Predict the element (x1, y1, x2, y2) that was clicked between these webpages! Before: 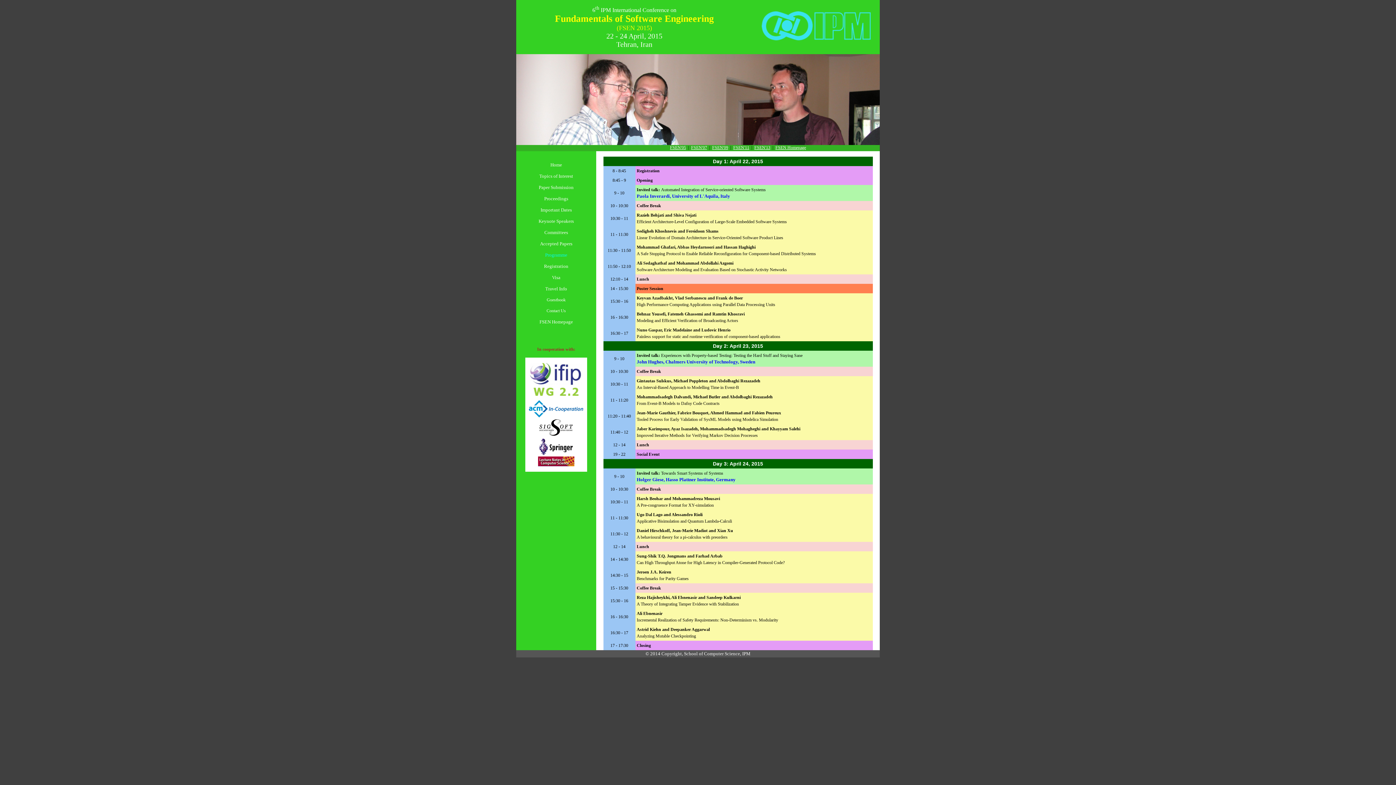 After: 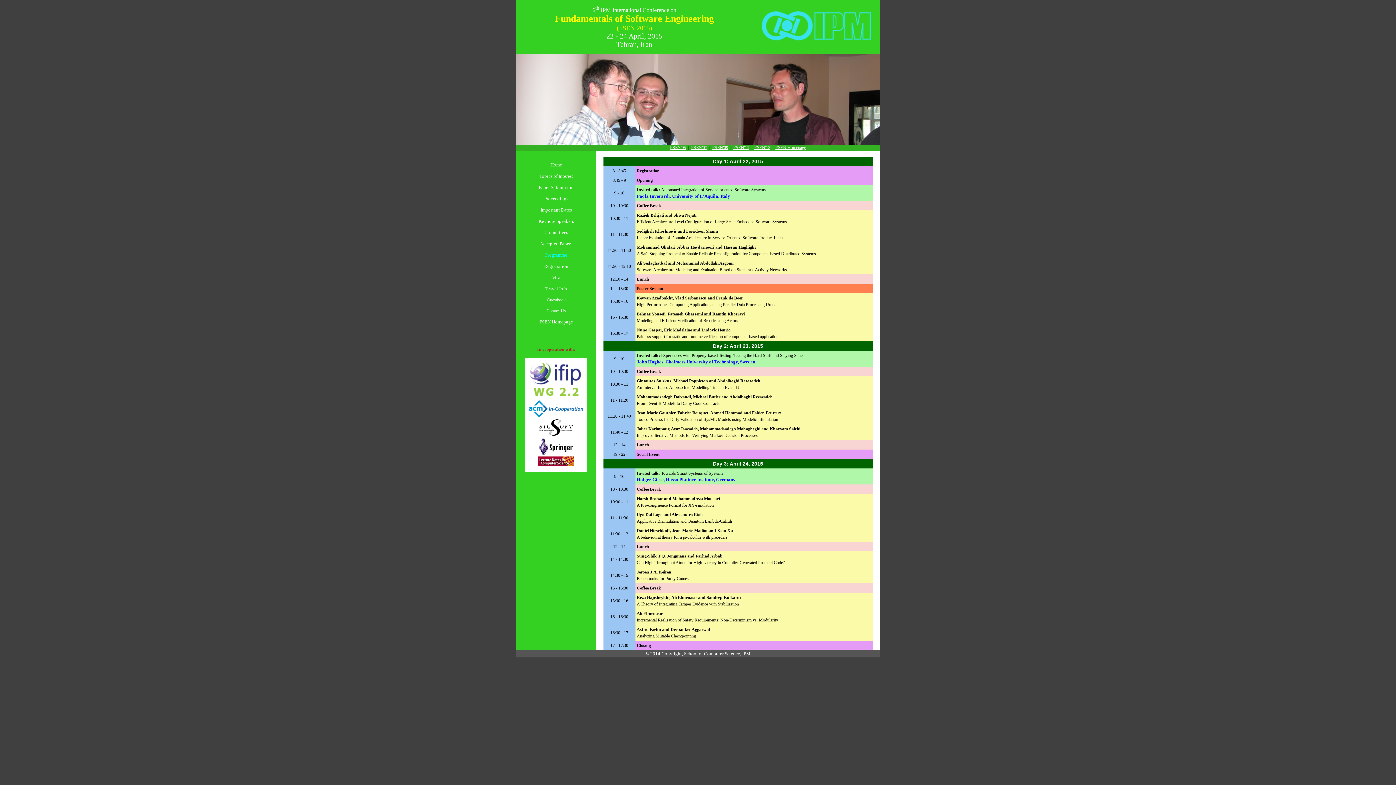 Action: label: Holger Giese, Hasso Plattner Institute, Germany bbox: (636, 477, 735, 482)